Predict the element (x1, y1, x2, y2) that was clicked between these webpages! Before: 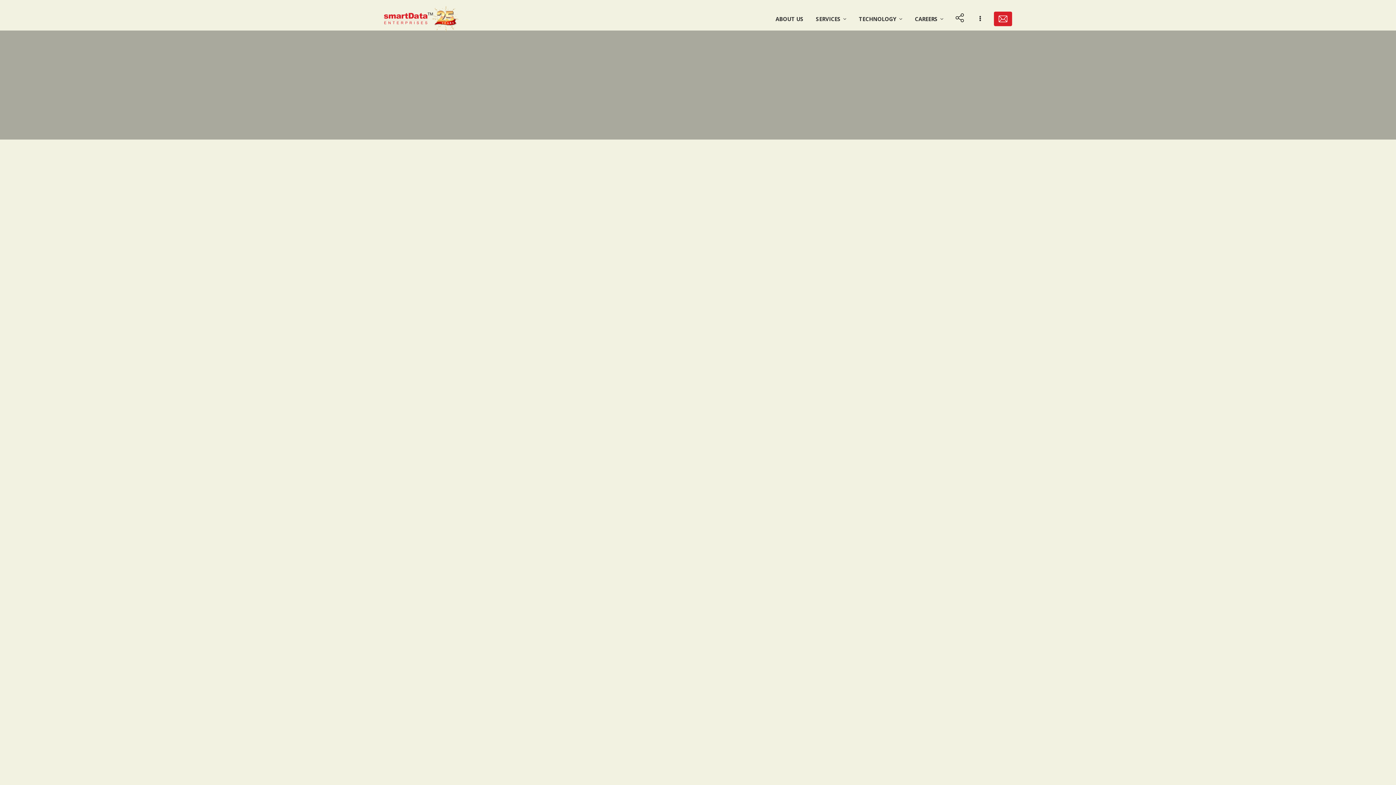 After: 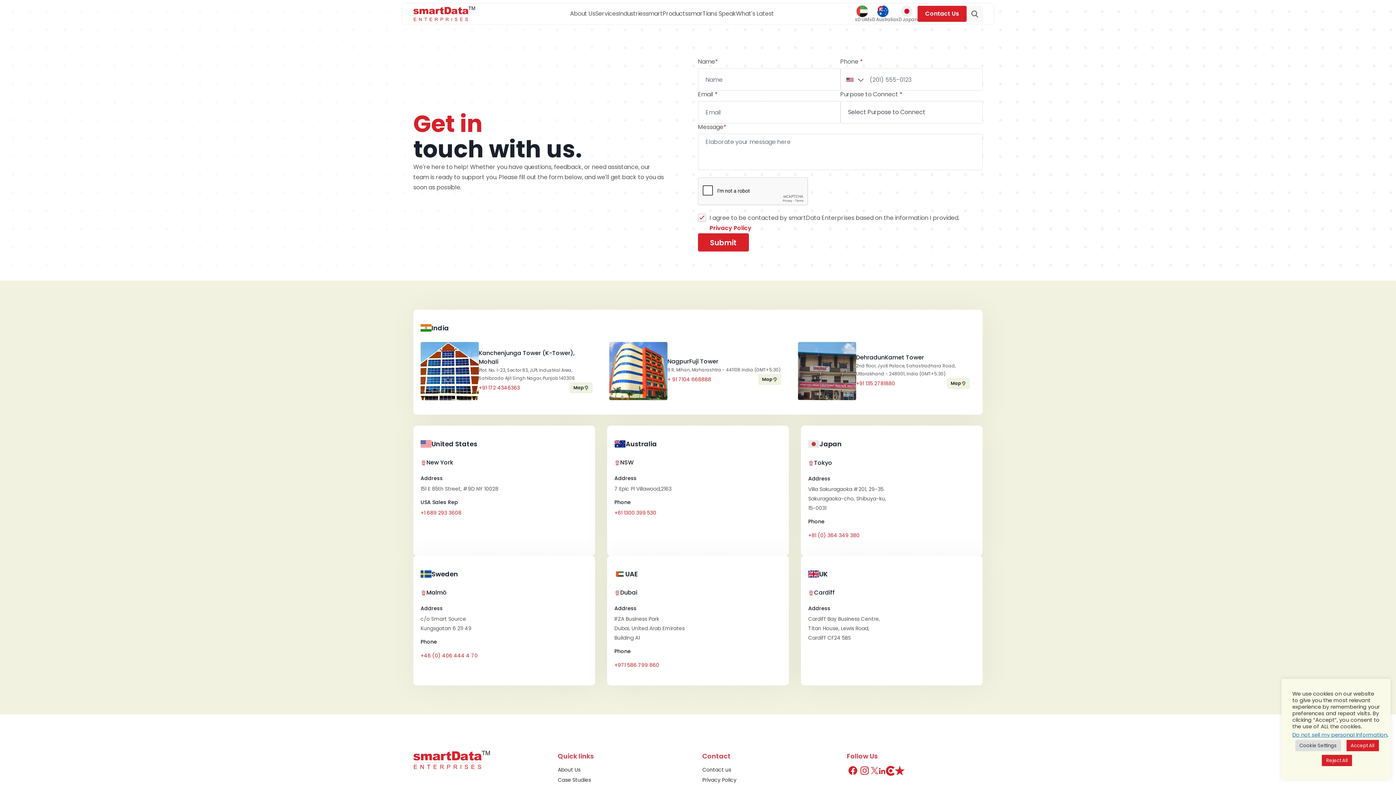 Action: bbox: (994, 11, 1012, 26)